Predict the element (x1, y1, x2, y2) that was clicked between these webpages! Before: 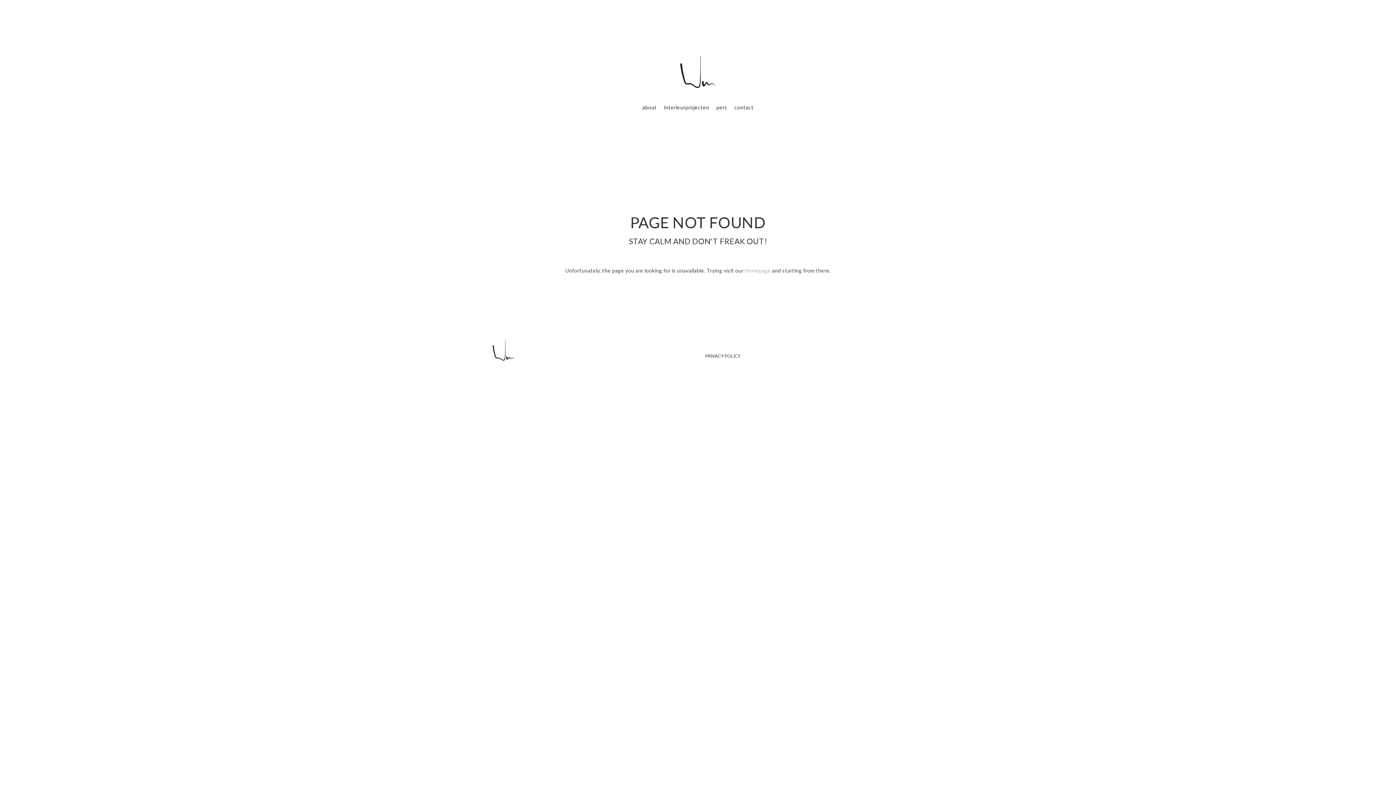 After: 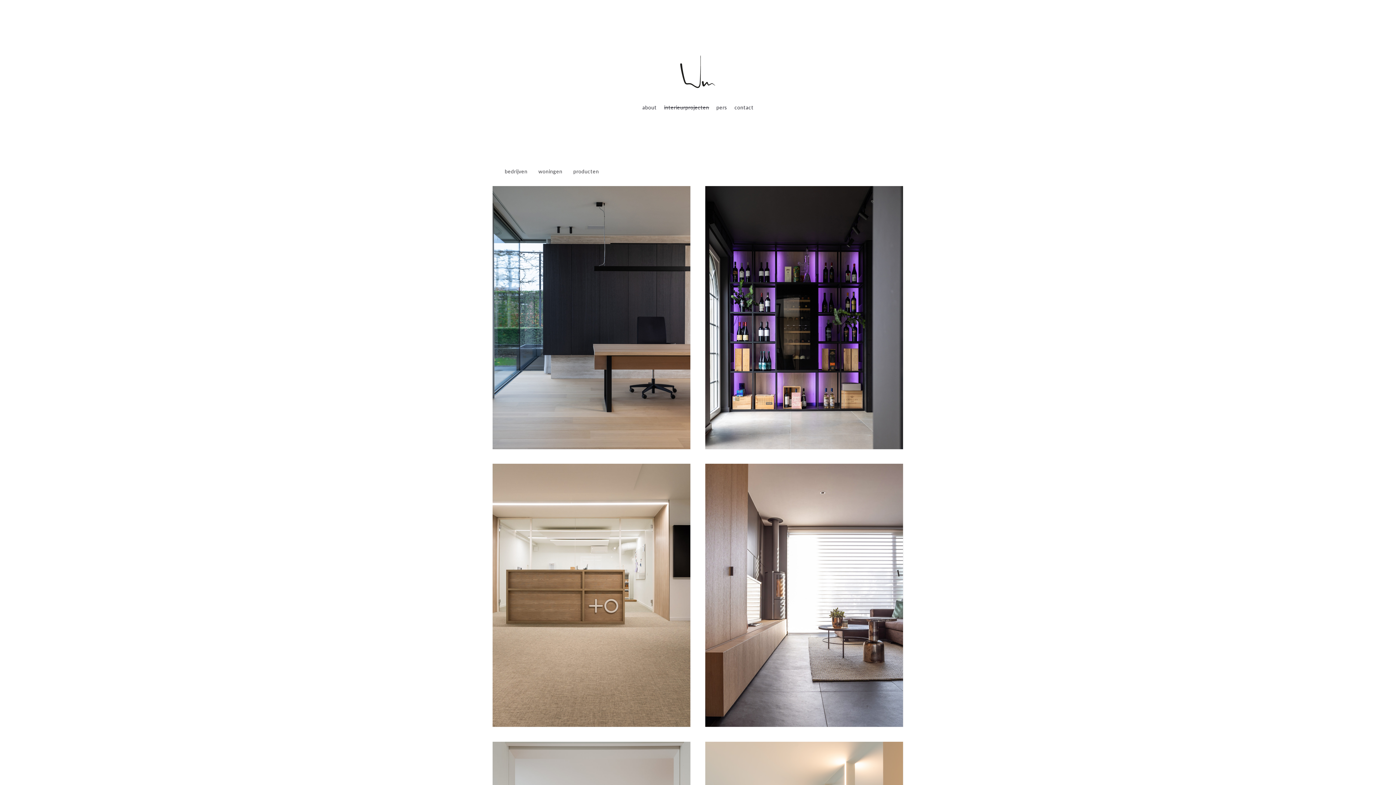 Action: bbox: (664, 104, 709, 110) label: interieurprojecten